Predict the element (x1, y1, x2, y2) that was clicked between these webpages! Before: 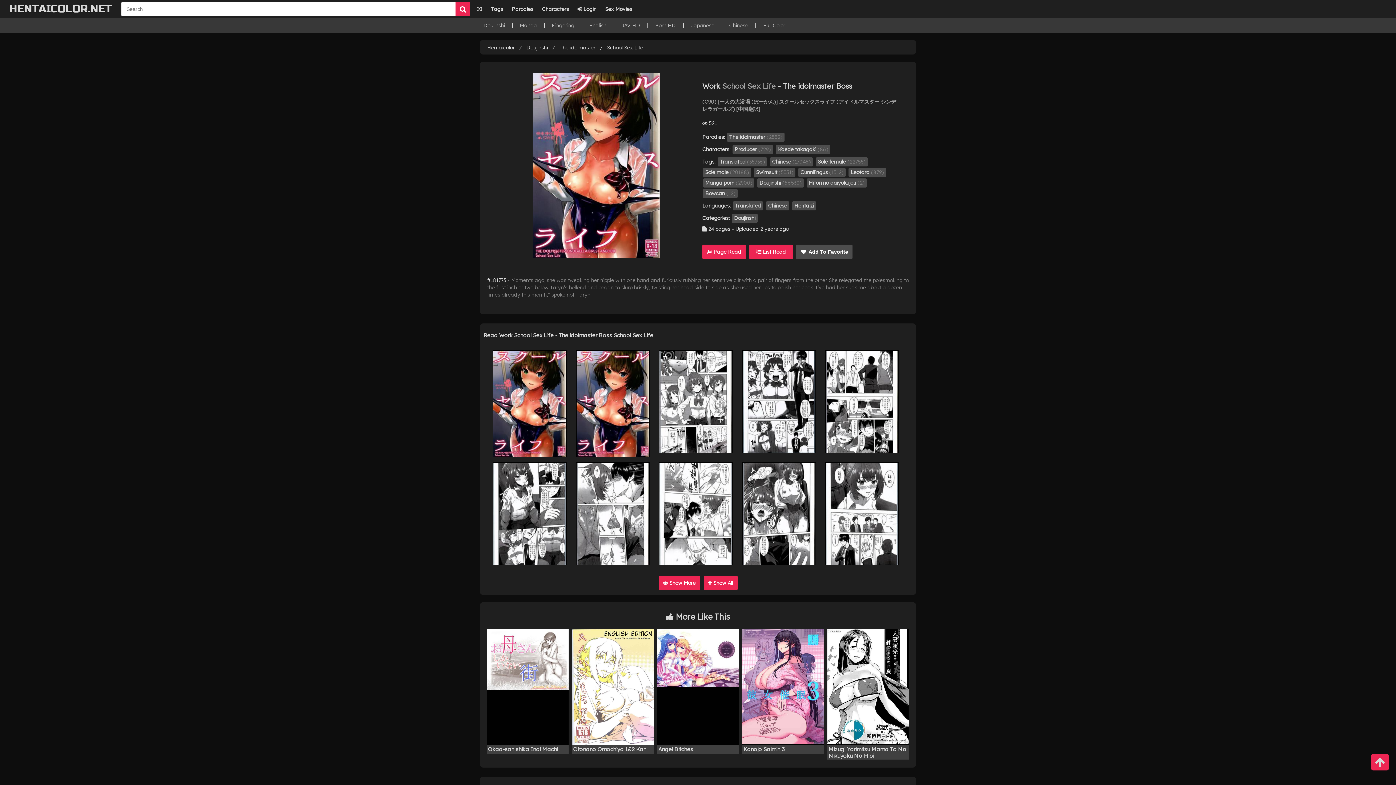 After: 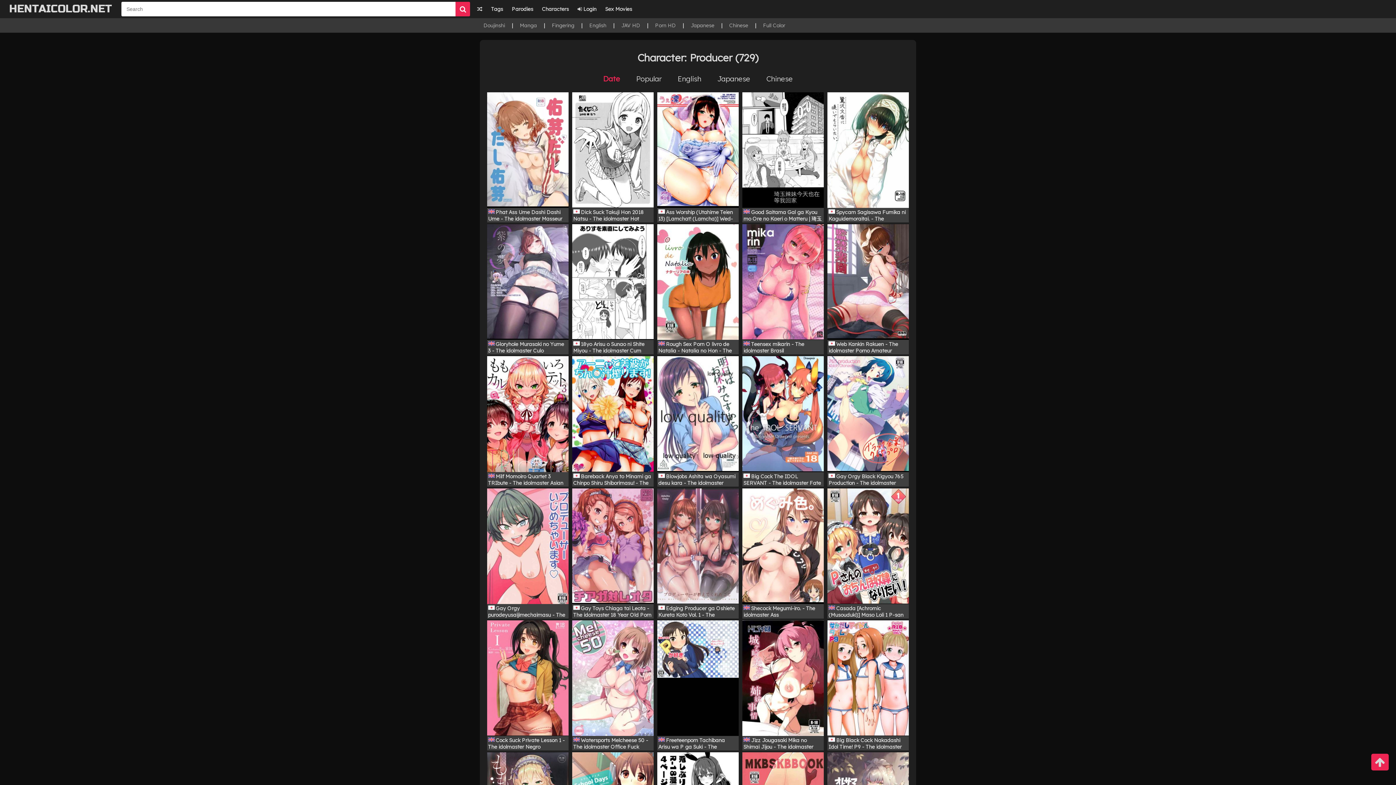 Action: label: Producer (729) bbox: (732, 144, 773, 154)